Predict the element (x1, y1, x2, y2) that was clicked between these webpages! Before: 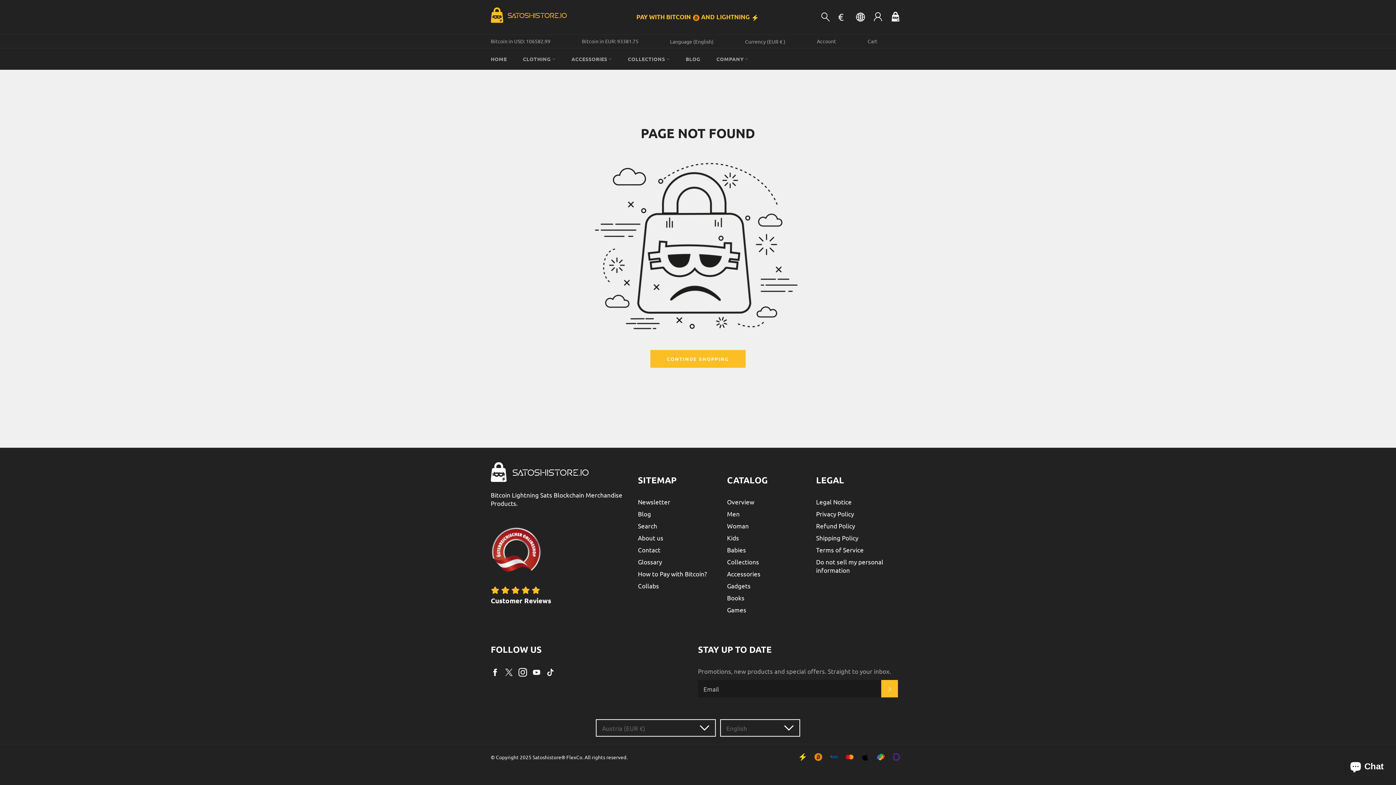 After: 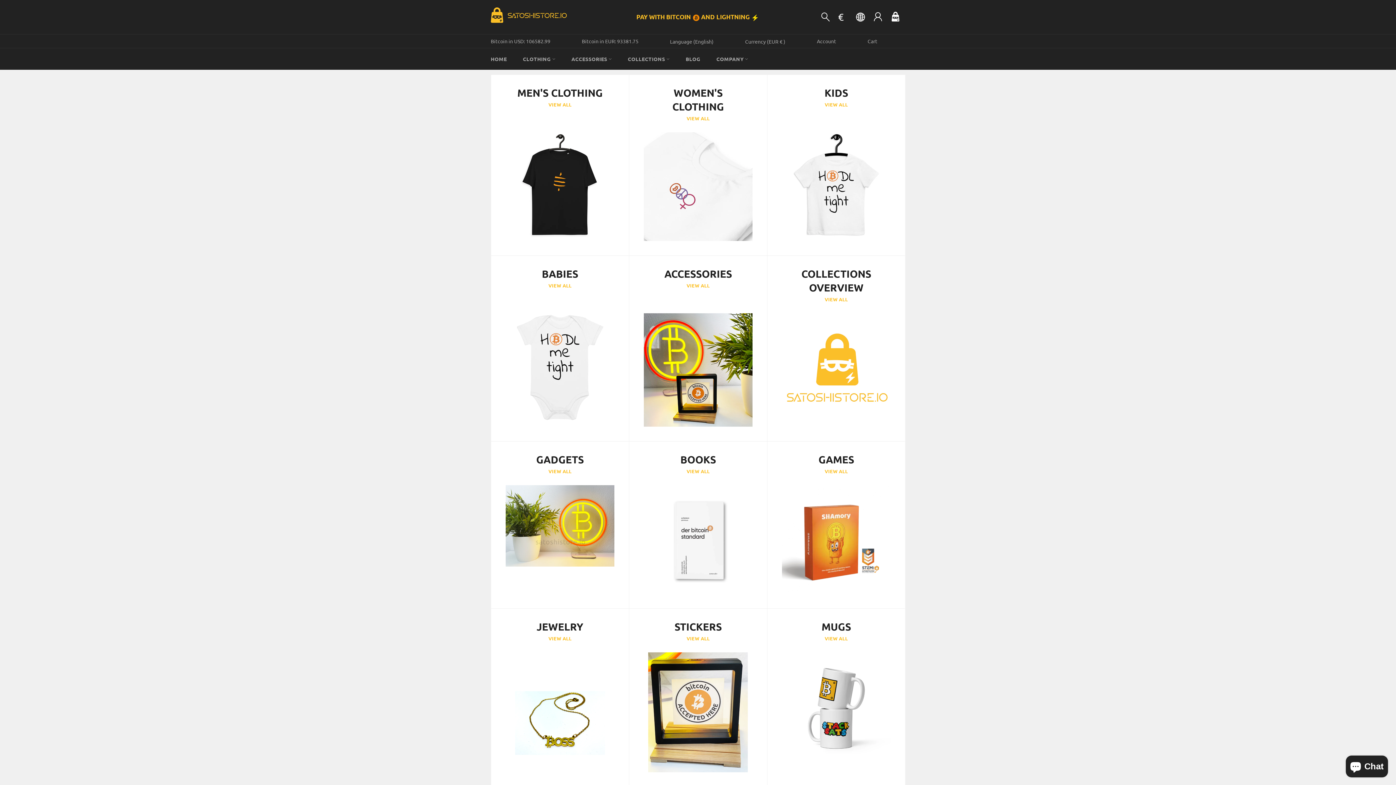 Action: bbox: (727, 498, 754, 505) label: Overview